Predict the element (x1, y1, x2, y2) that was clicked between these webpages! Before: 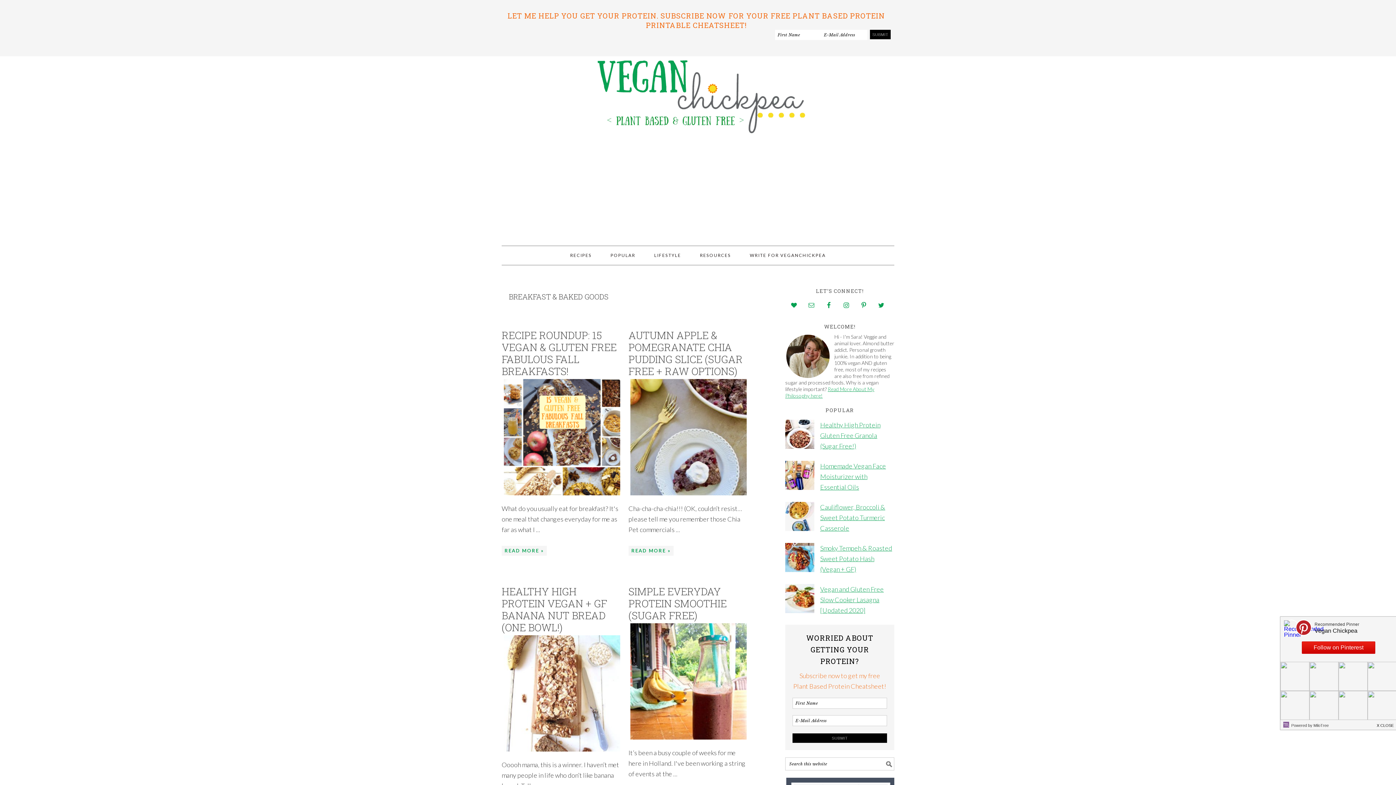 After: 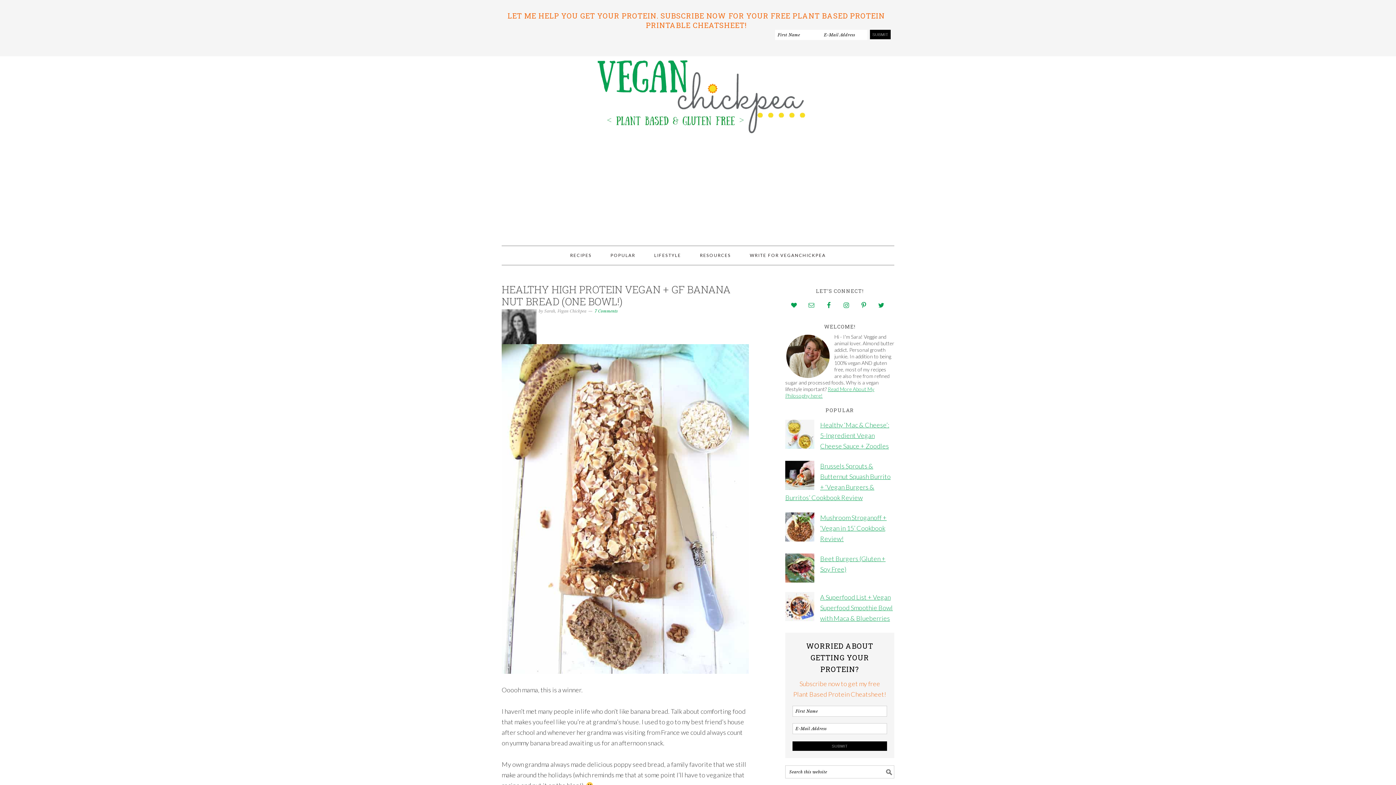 Action: label: HEALTHY HIGH PROTEIN VEGAN + GF BANANA NUT BREAD (ONE BOWL!) bbox: (501, 585, 607, 634)